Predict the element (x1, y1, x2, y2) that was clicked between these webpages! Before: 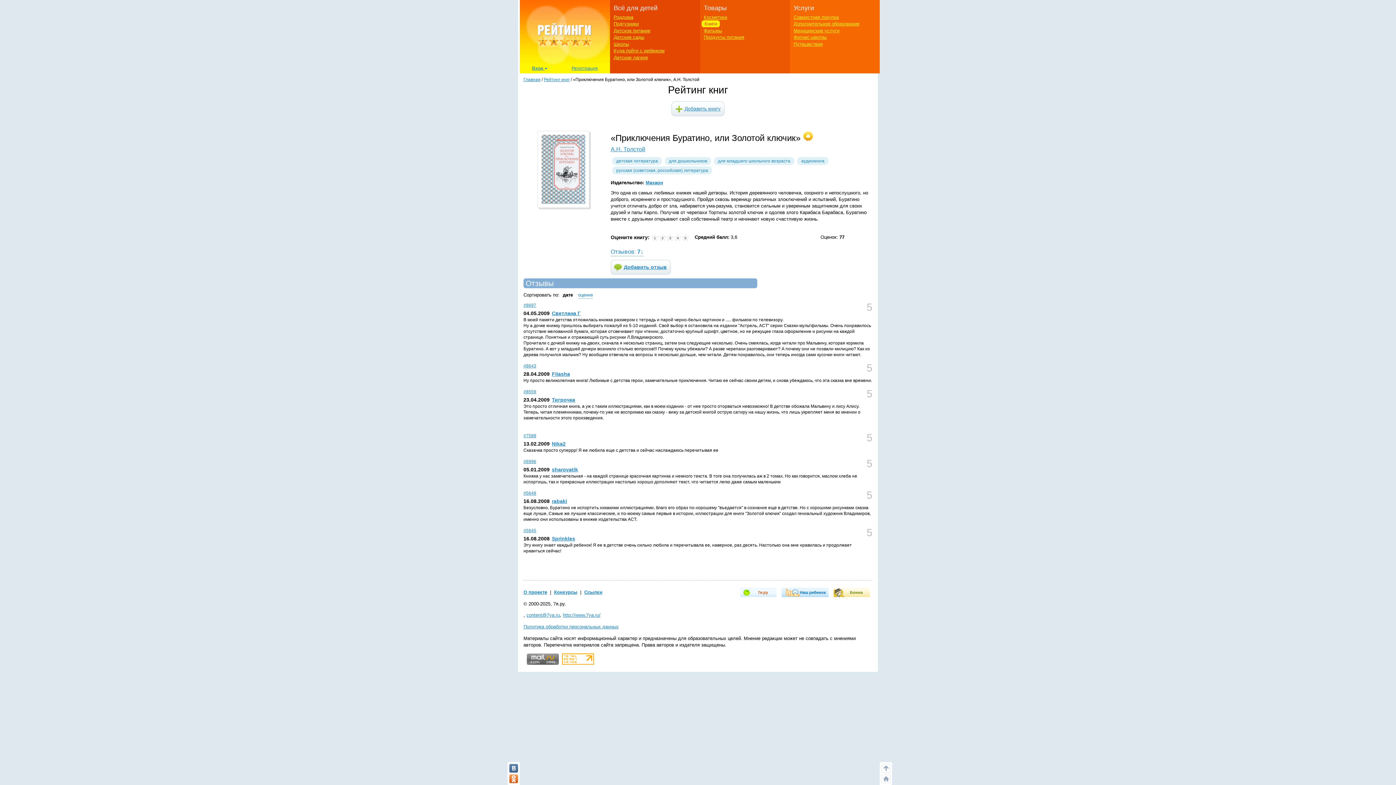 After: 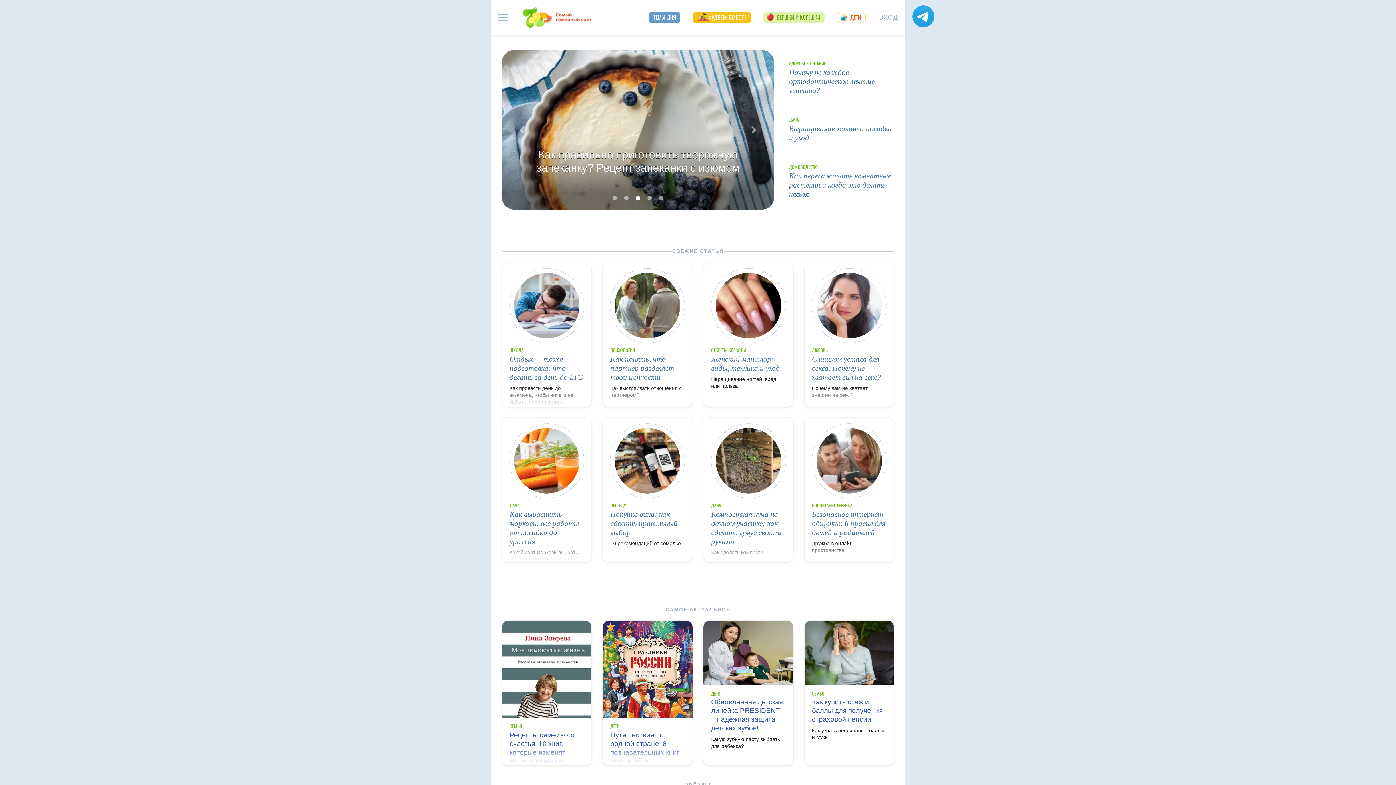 Action: label: 7я.ру bbox: (740, 588, 776, 597)